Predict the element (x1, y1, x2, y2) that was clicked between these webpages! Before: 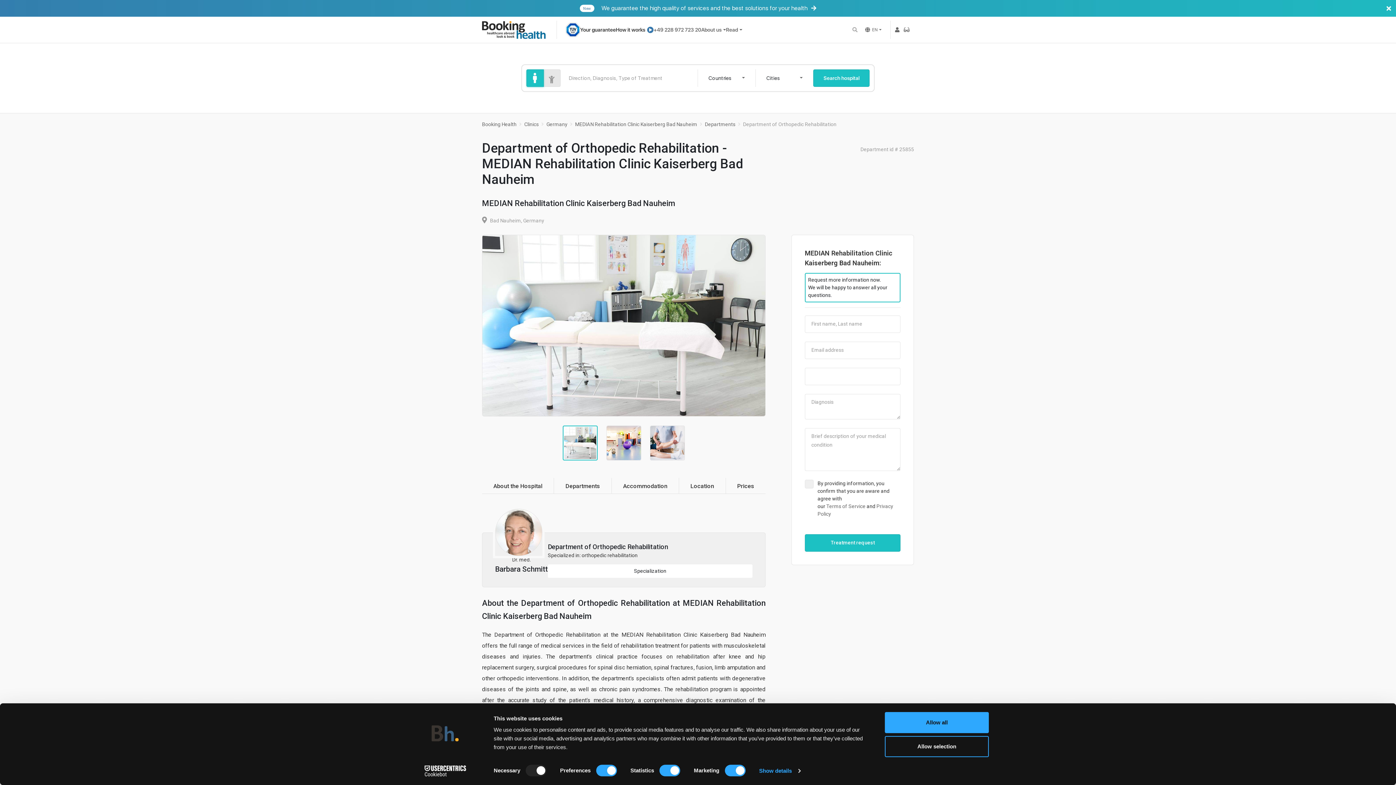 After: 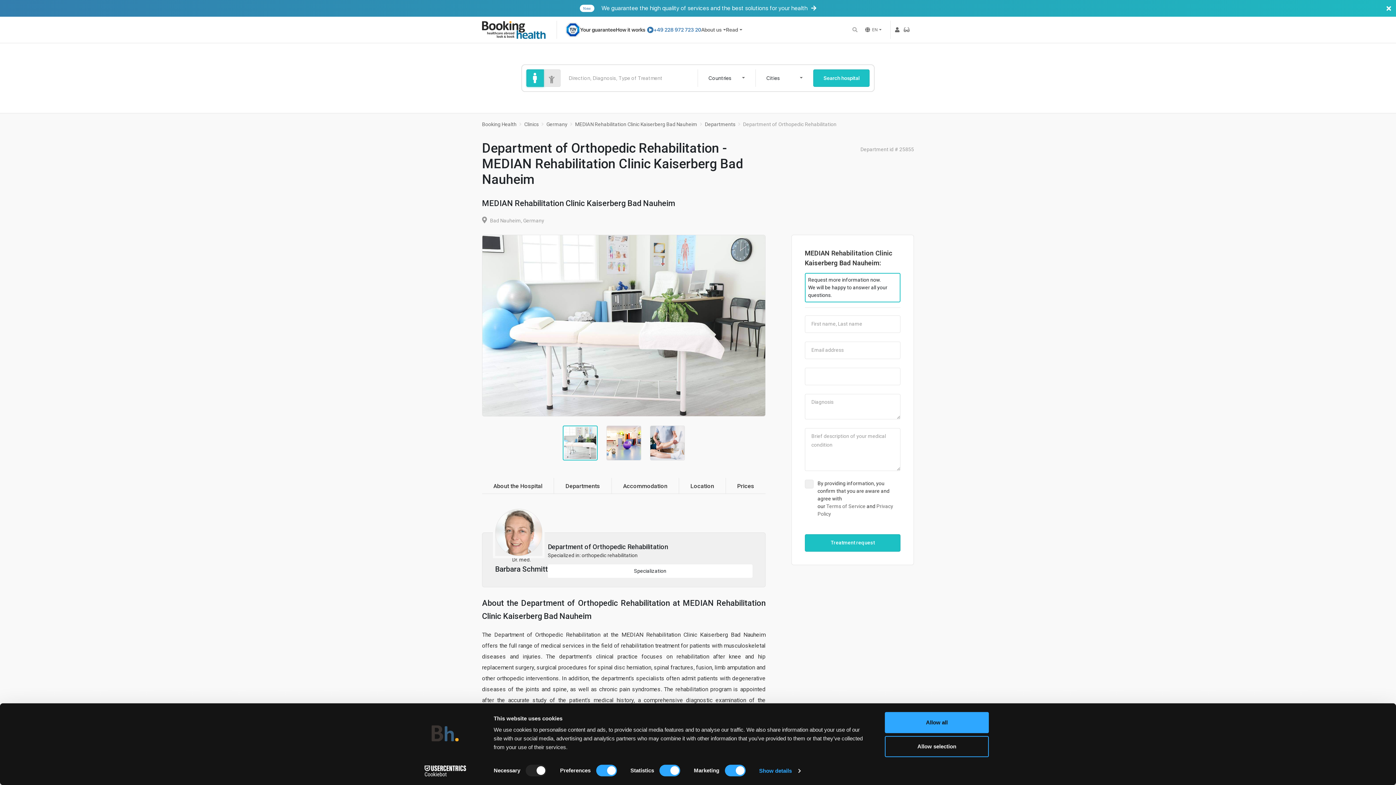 Action: label: +49 228 972 723 20 bbox: (653, 26, 701, 33)